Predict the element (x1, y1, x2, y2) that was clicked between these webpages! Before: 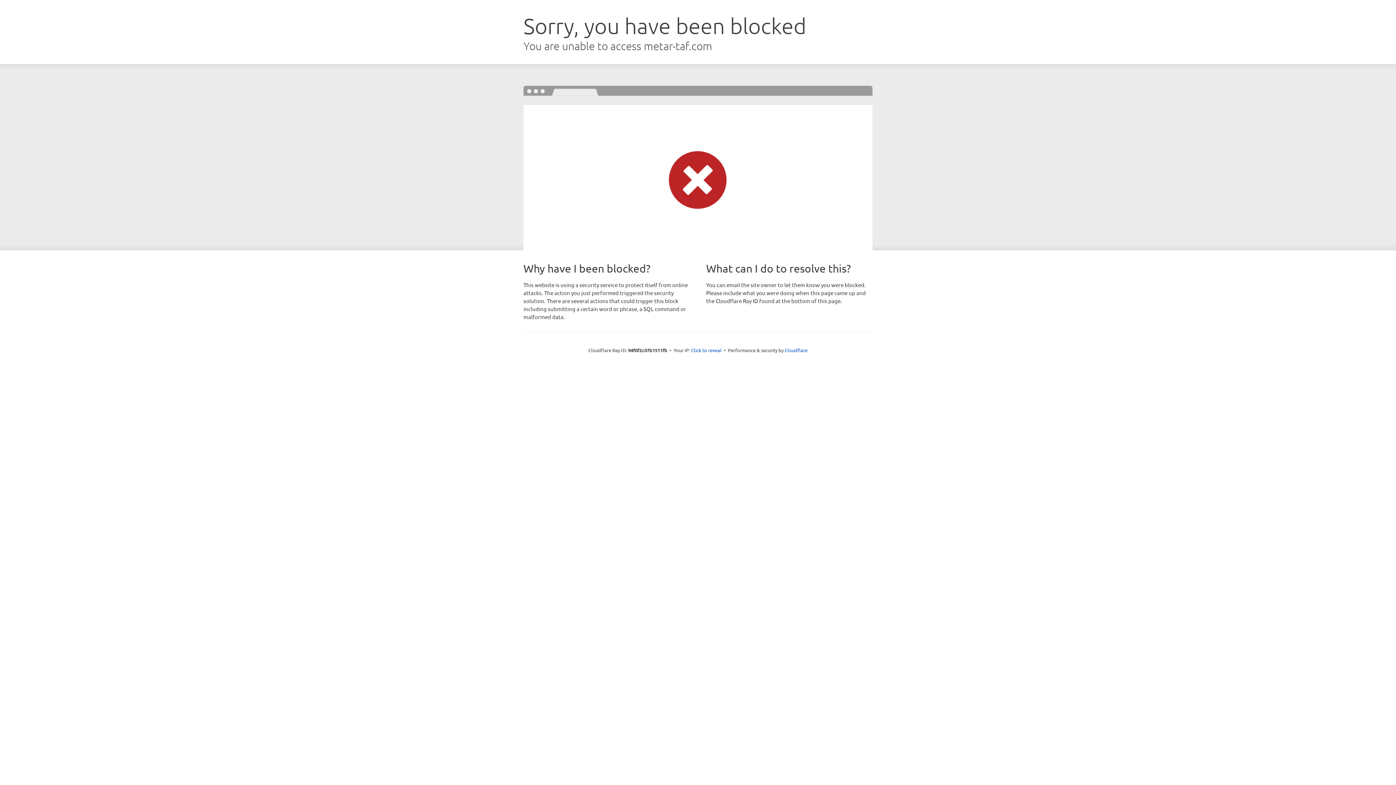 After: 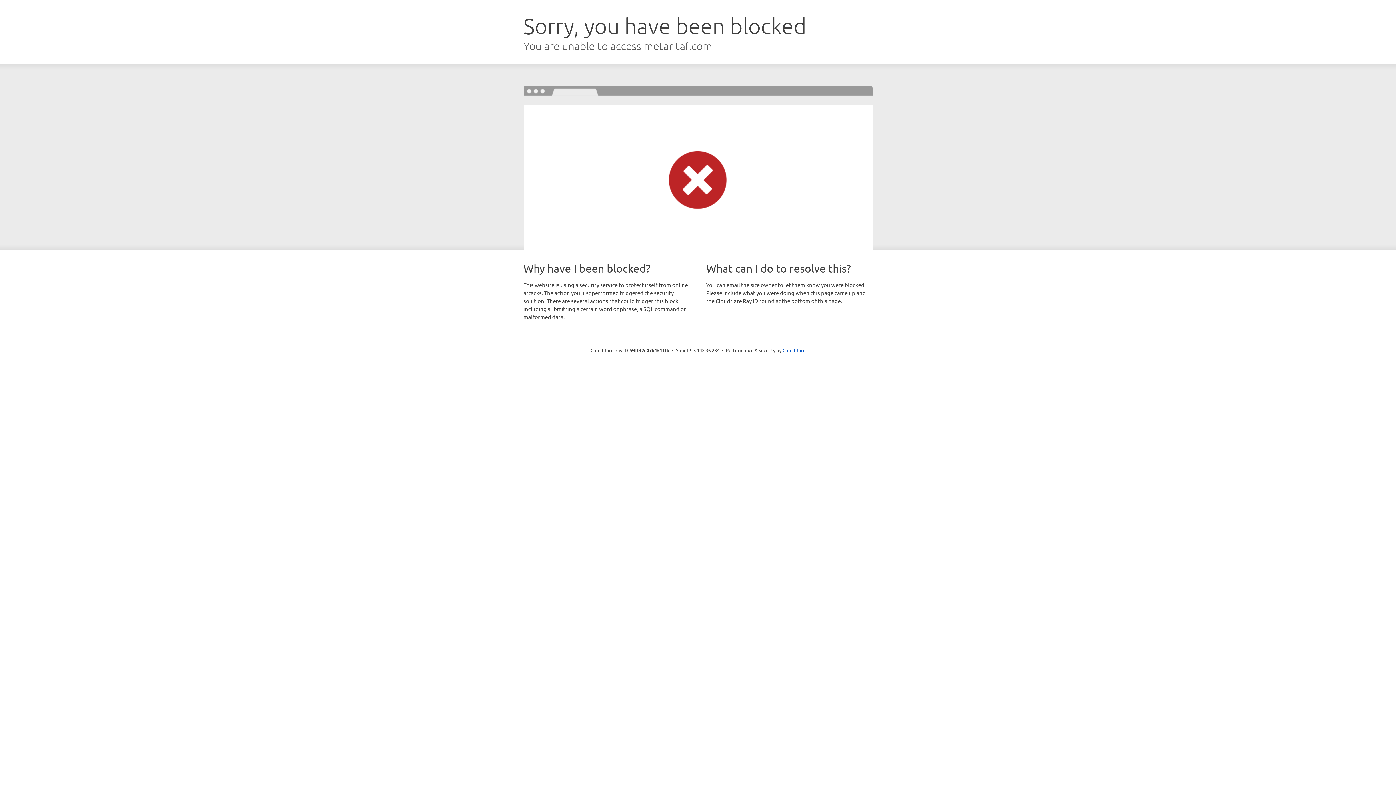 Action: bbox: (691, 346, 721, 353) label: Click to reveal